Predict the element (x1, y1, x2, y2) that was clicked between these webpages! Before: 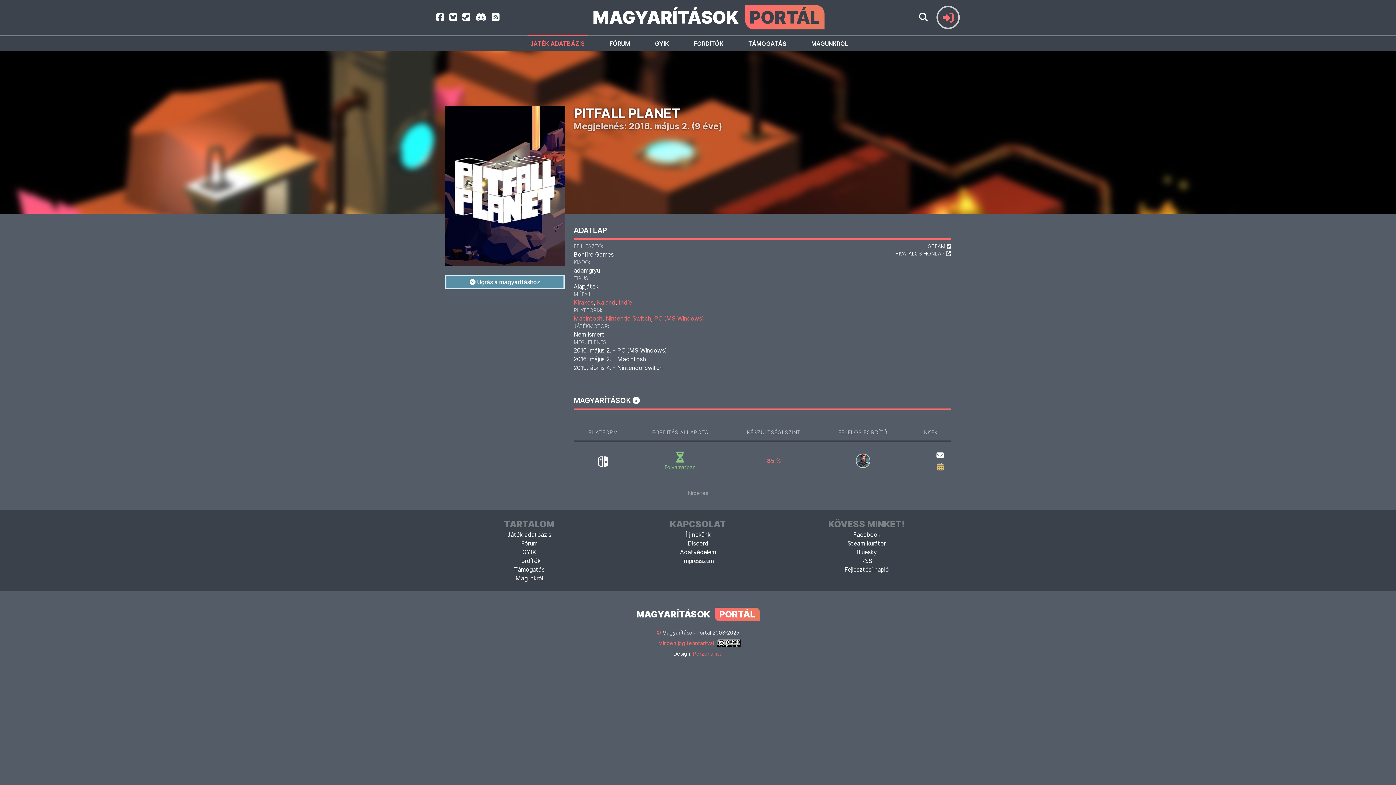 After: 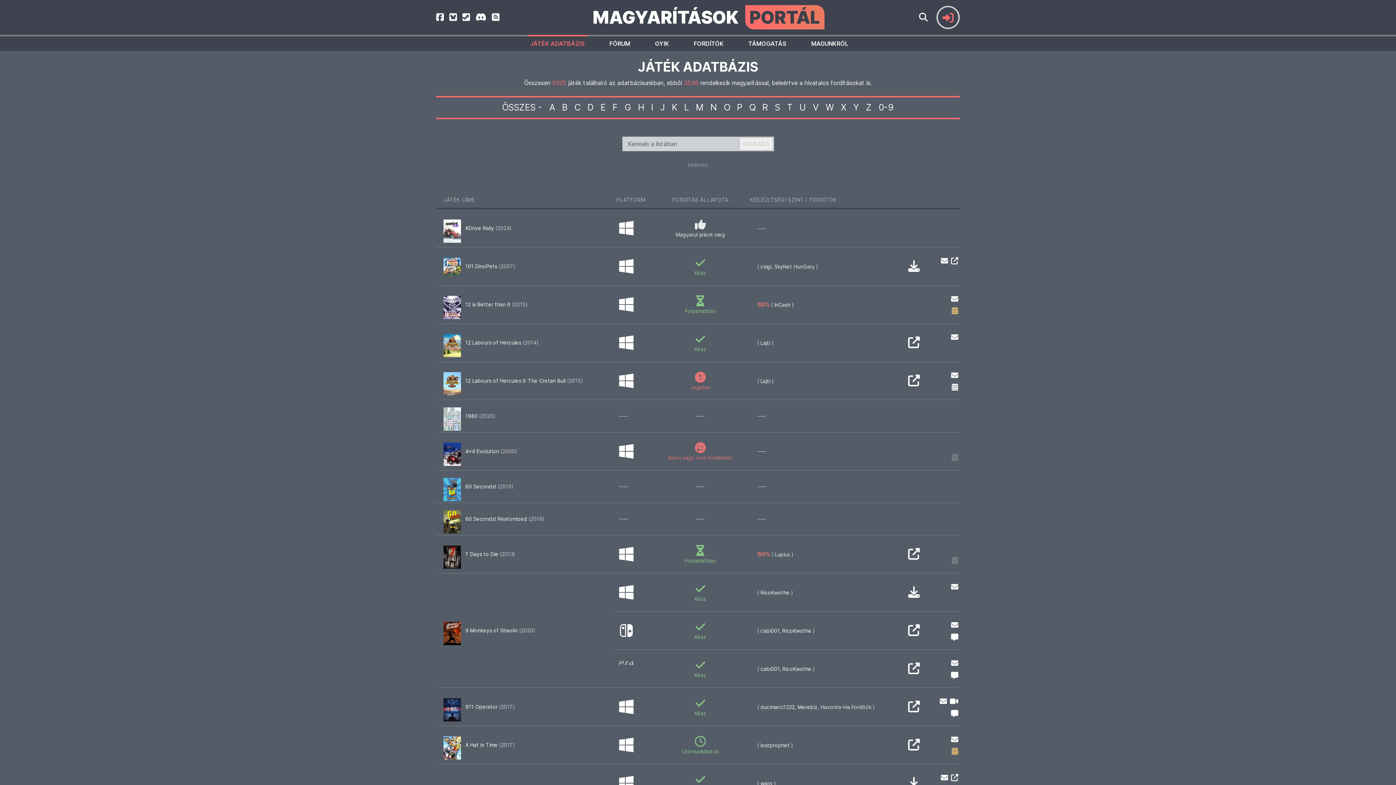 Action: bbox: (573, 314, 602, 322) label: Macintosh